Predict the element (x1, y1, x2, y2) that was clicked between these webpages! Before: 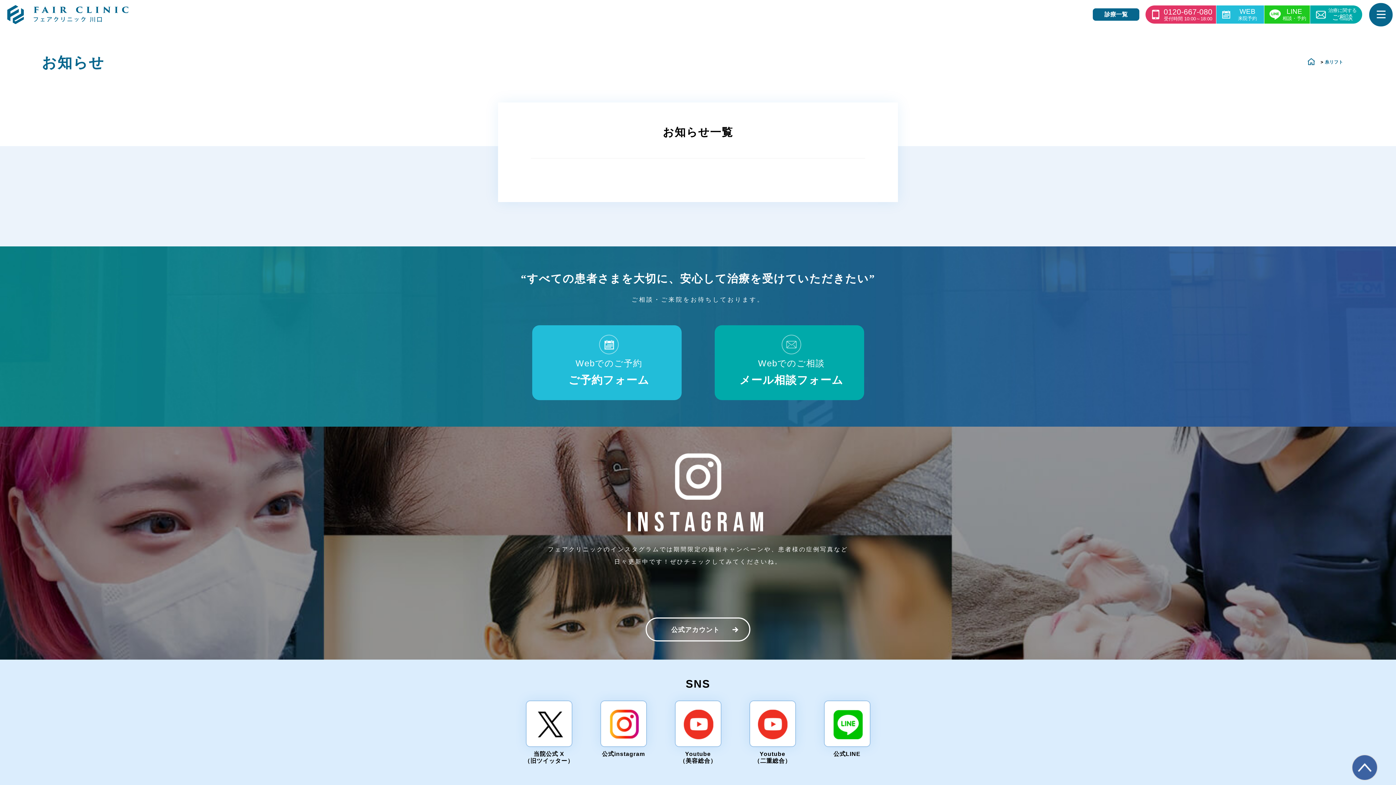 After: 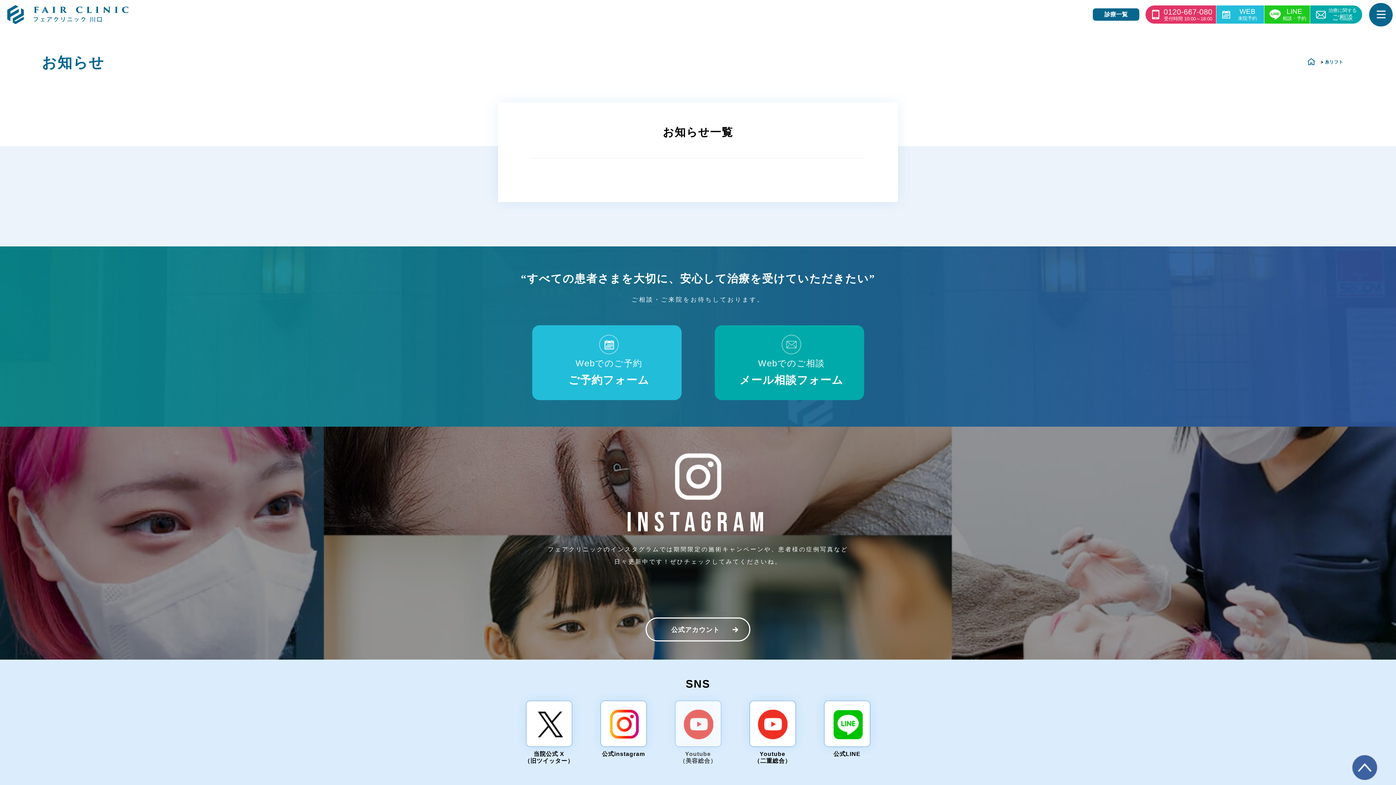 Action: bbox: (664, 690, 731, 764) label: Youtube
（美容総合）